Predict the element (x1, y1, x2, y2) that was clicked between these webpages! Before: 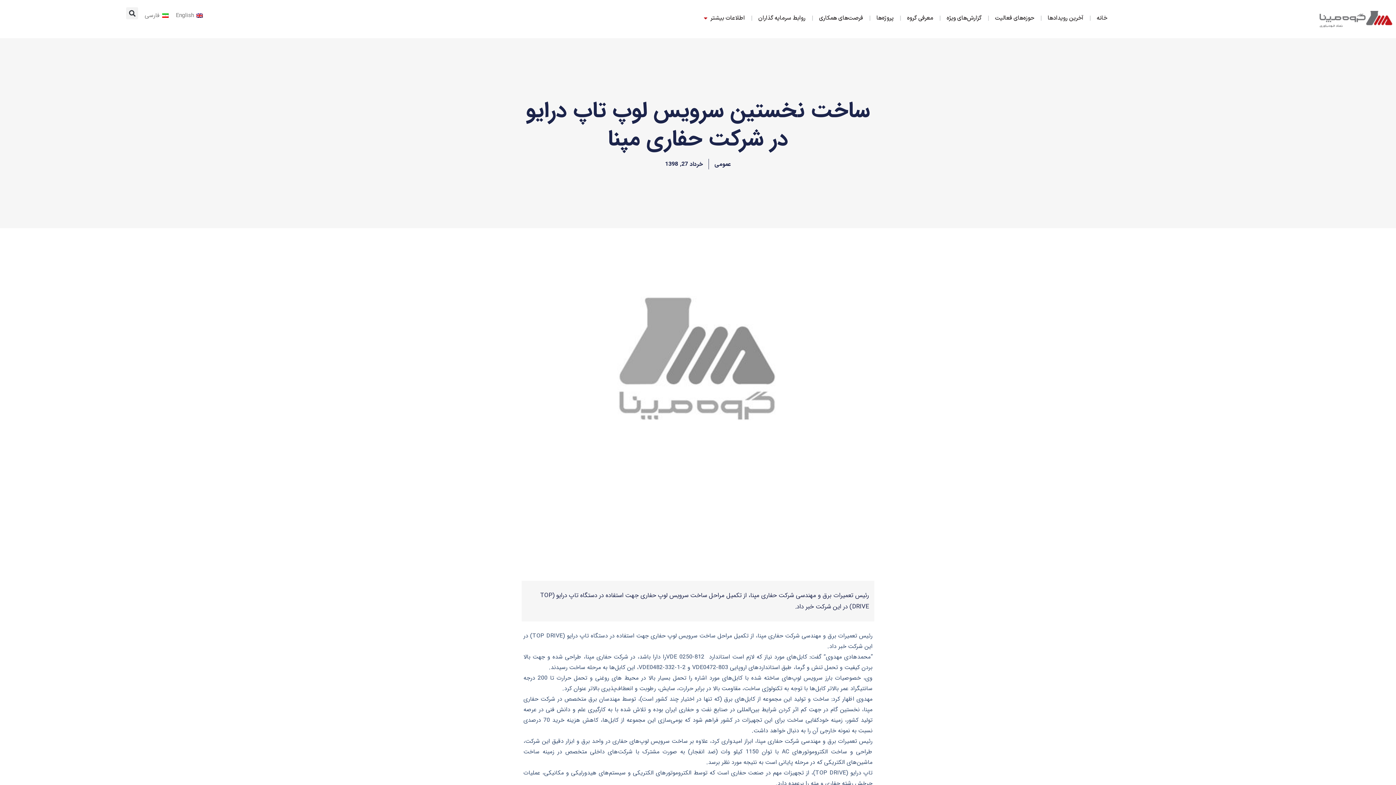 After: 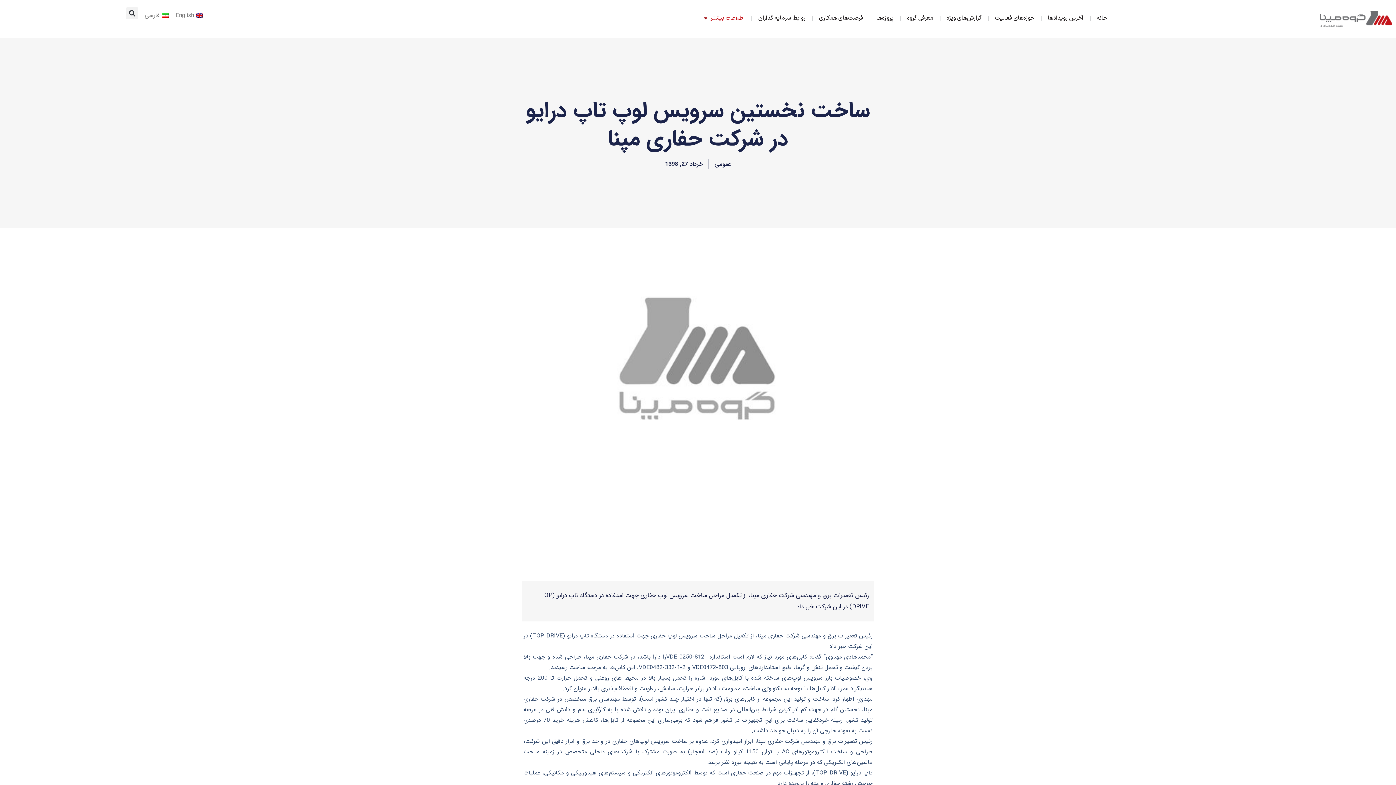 Action: bbox: (710, 13, 745, 22) label: اطلاعات بیشتر